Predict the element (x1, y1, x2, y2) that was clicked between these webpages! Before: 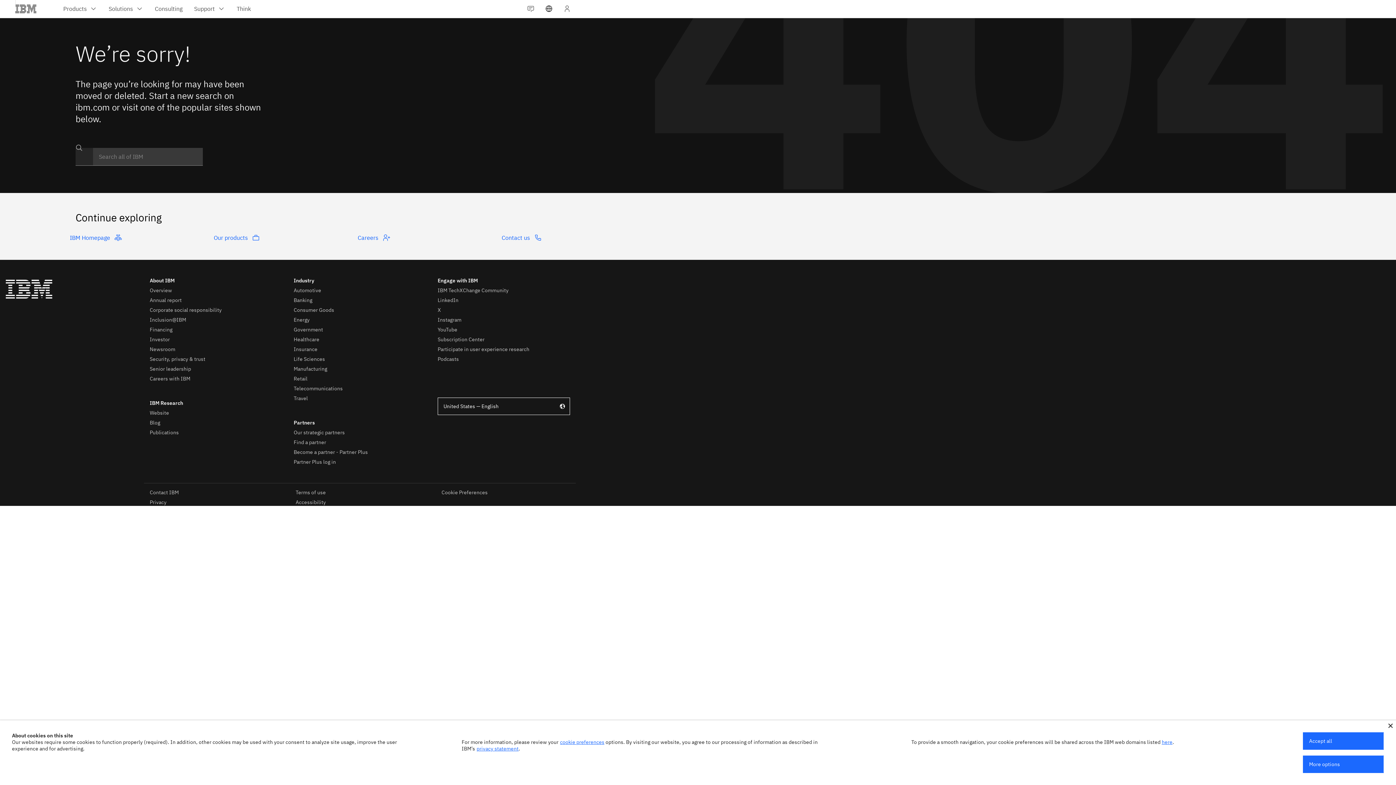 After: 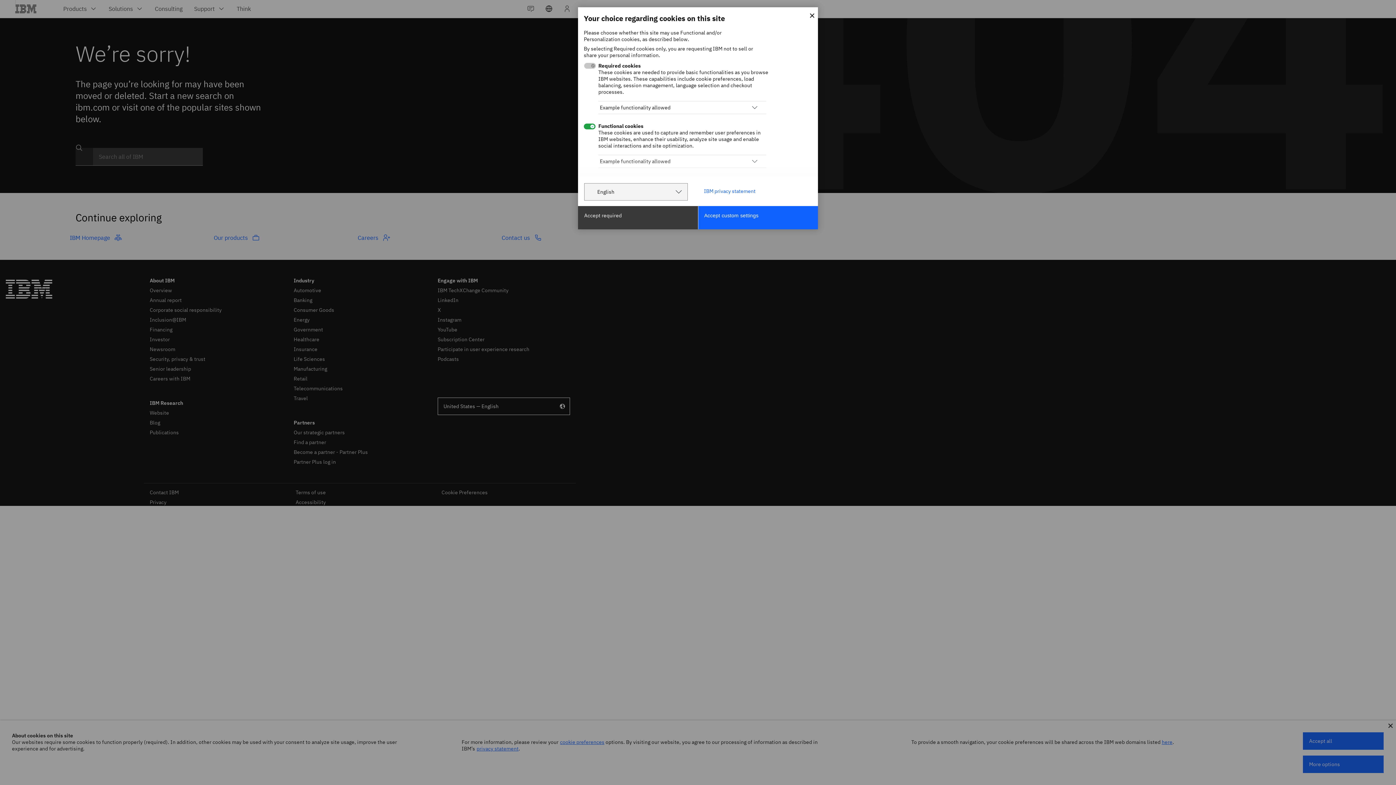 Action: bbox: (560, 739, 604, 745) label: cookie preferences